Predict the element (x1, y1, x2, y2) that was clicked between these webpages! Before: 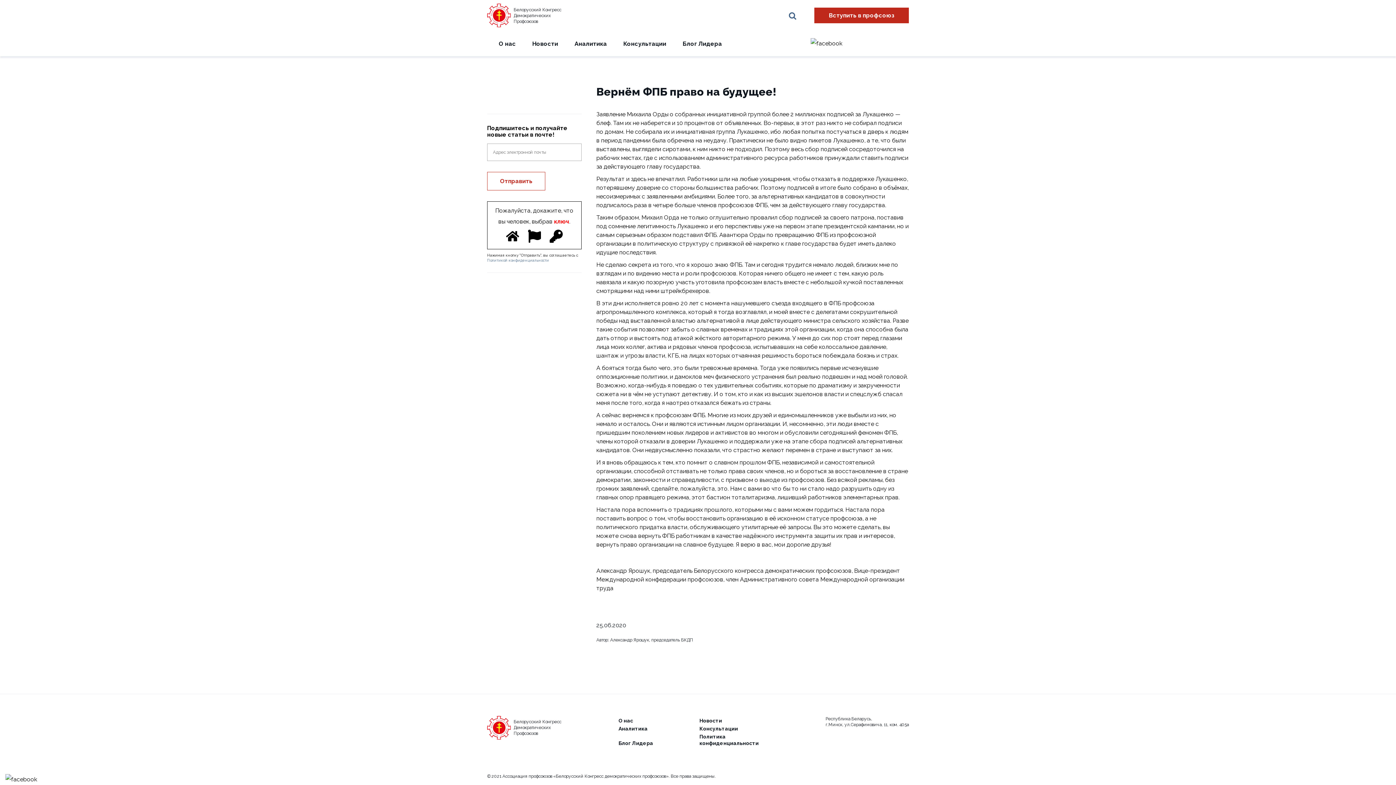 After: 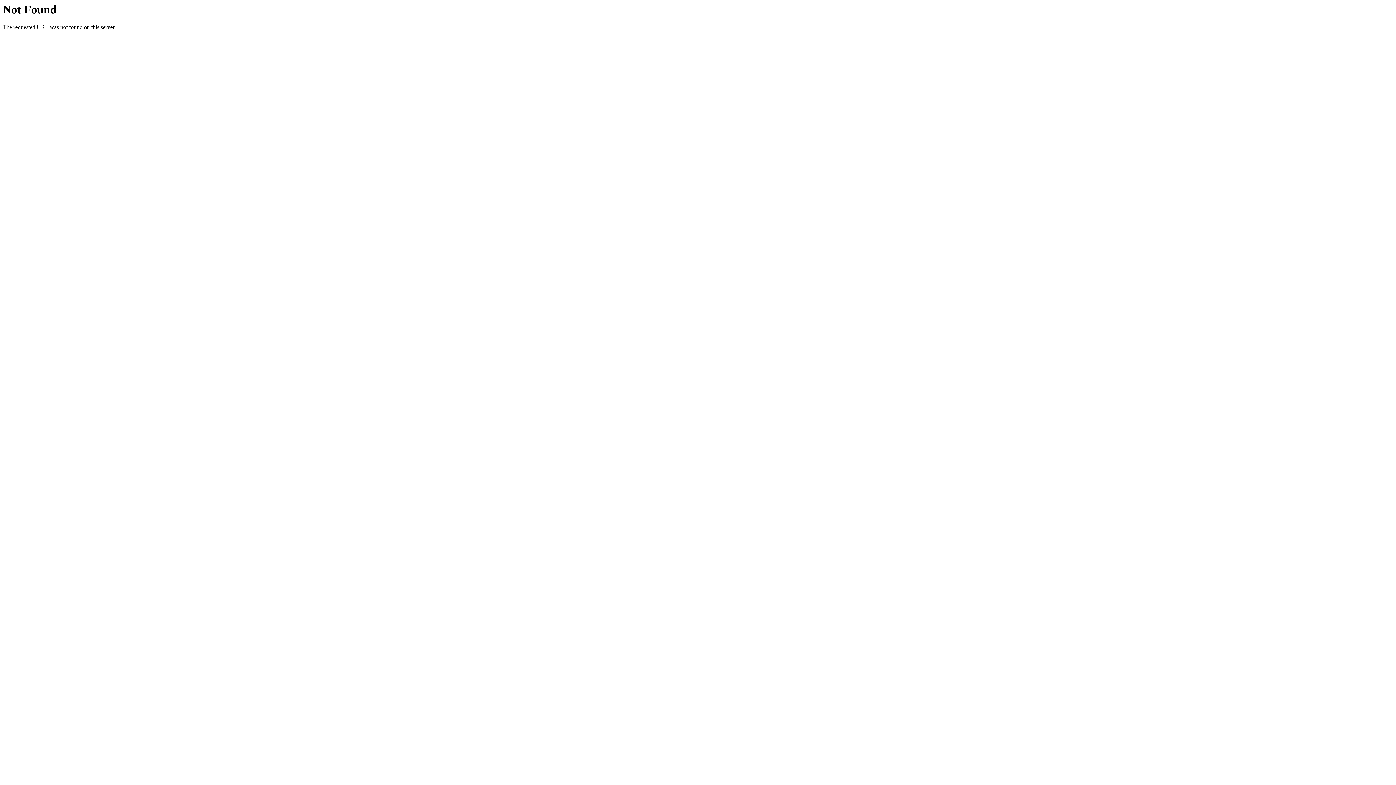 Action: bbox: (487, 258, 549, 262) label: Политикой конфиденциальности